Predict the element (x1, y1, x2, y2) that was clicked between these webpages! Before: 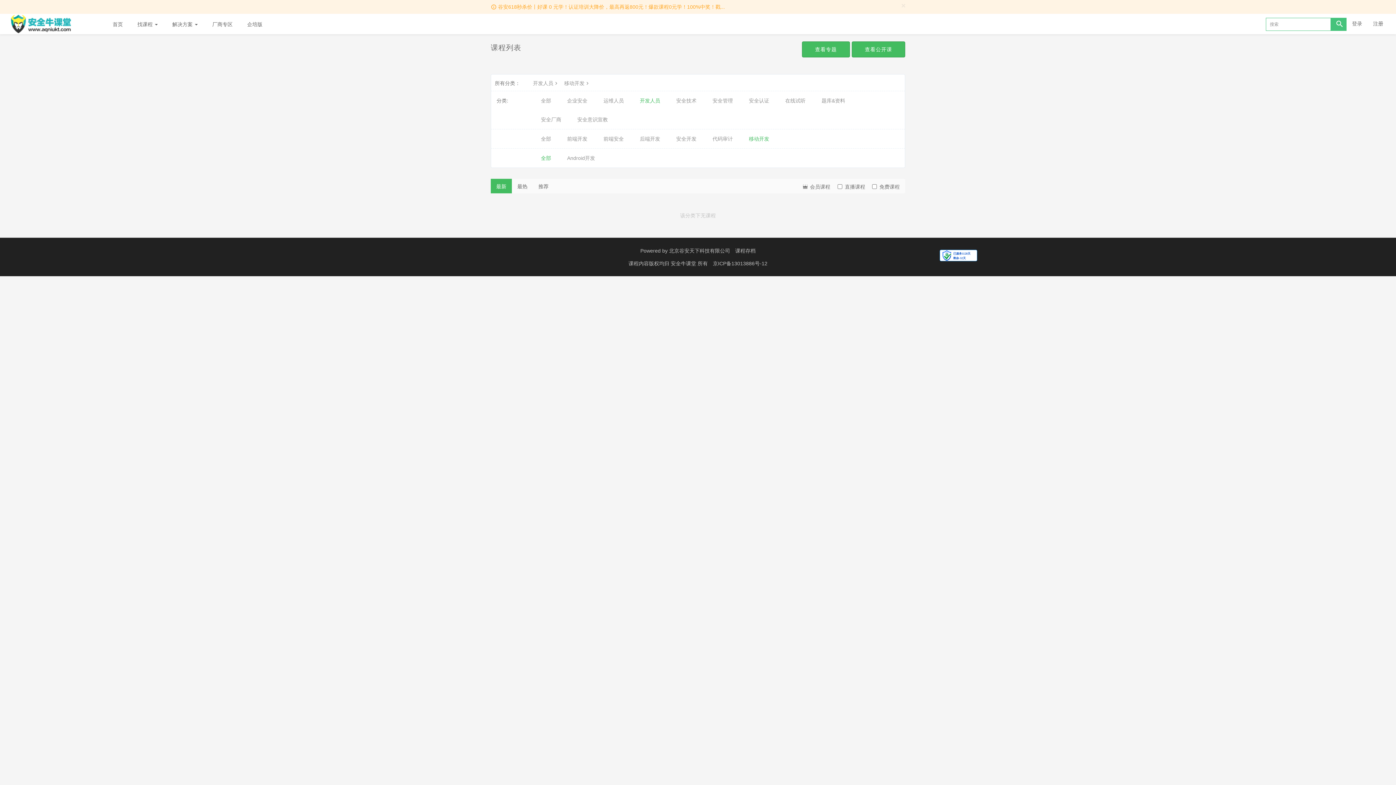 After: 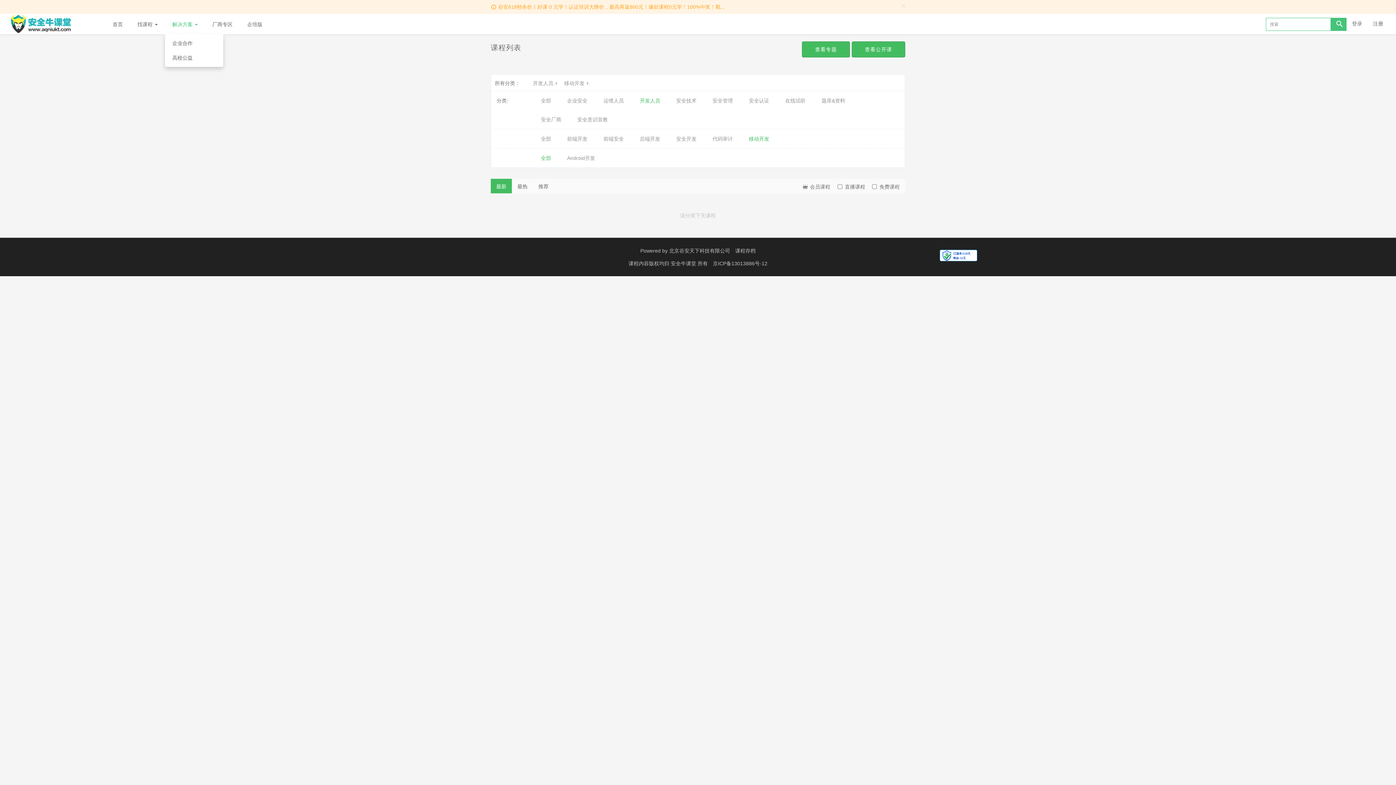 Action: bbox: (165, 13, 205, 34) label: 解决方案 